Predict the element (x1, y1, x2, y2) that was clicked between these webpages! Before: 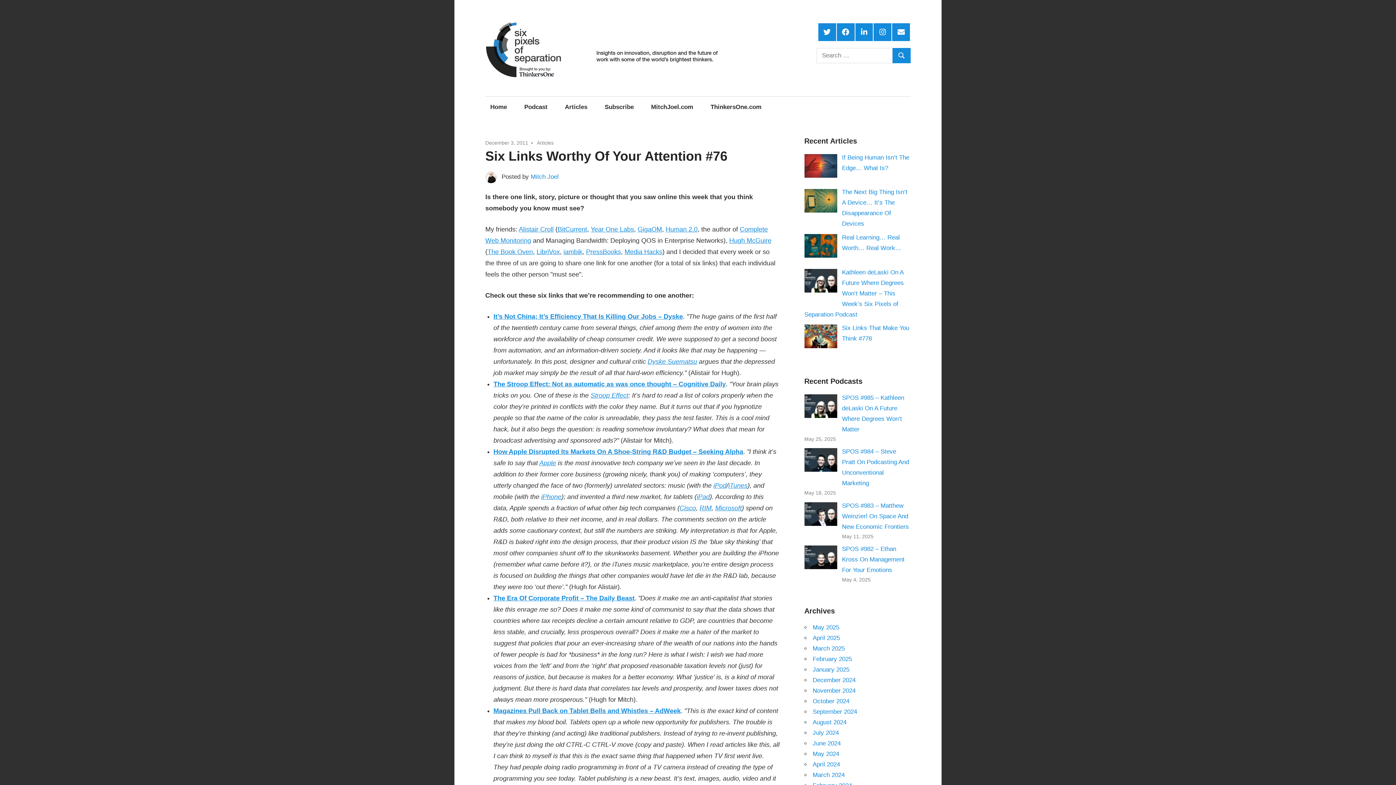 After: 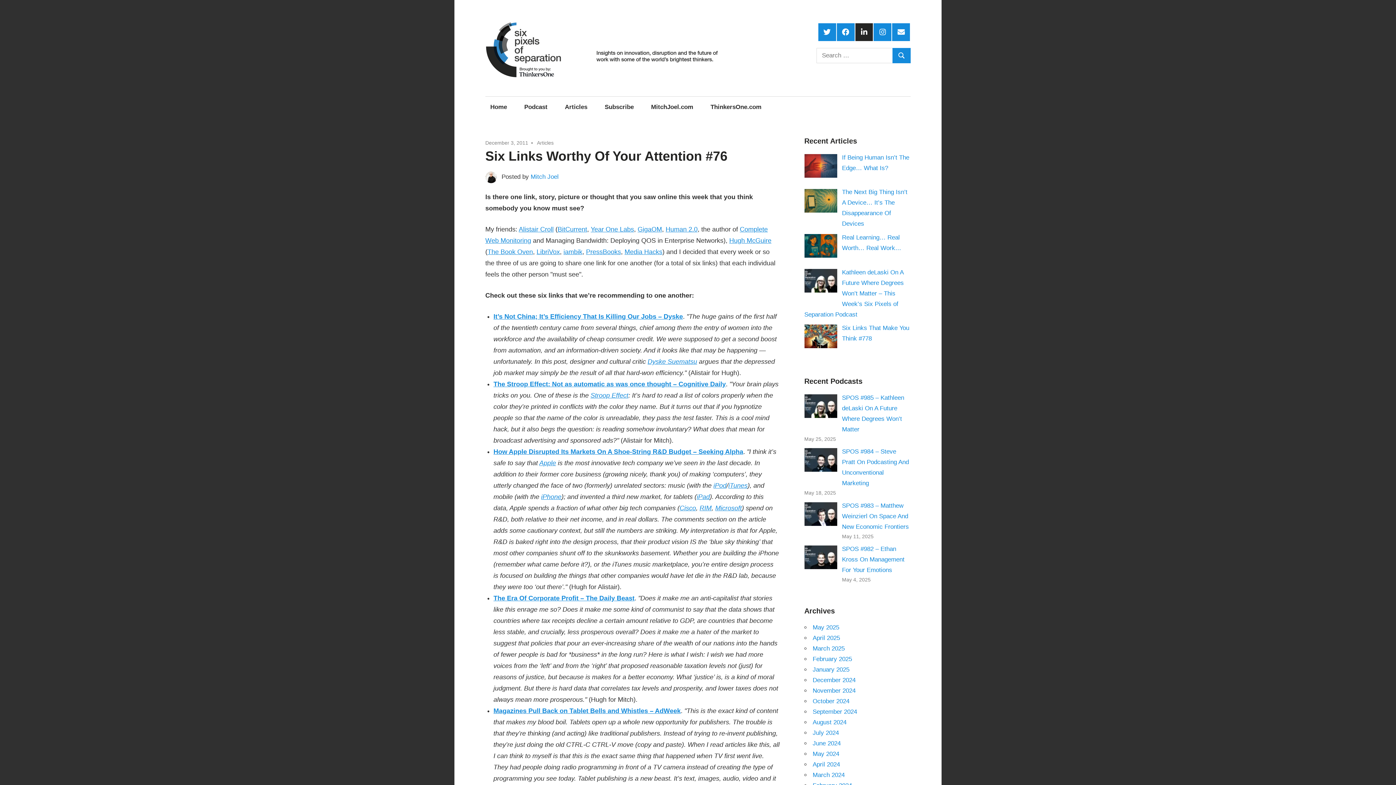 Action: label: LinkedIn bbox: (855, 23, 873, 40)